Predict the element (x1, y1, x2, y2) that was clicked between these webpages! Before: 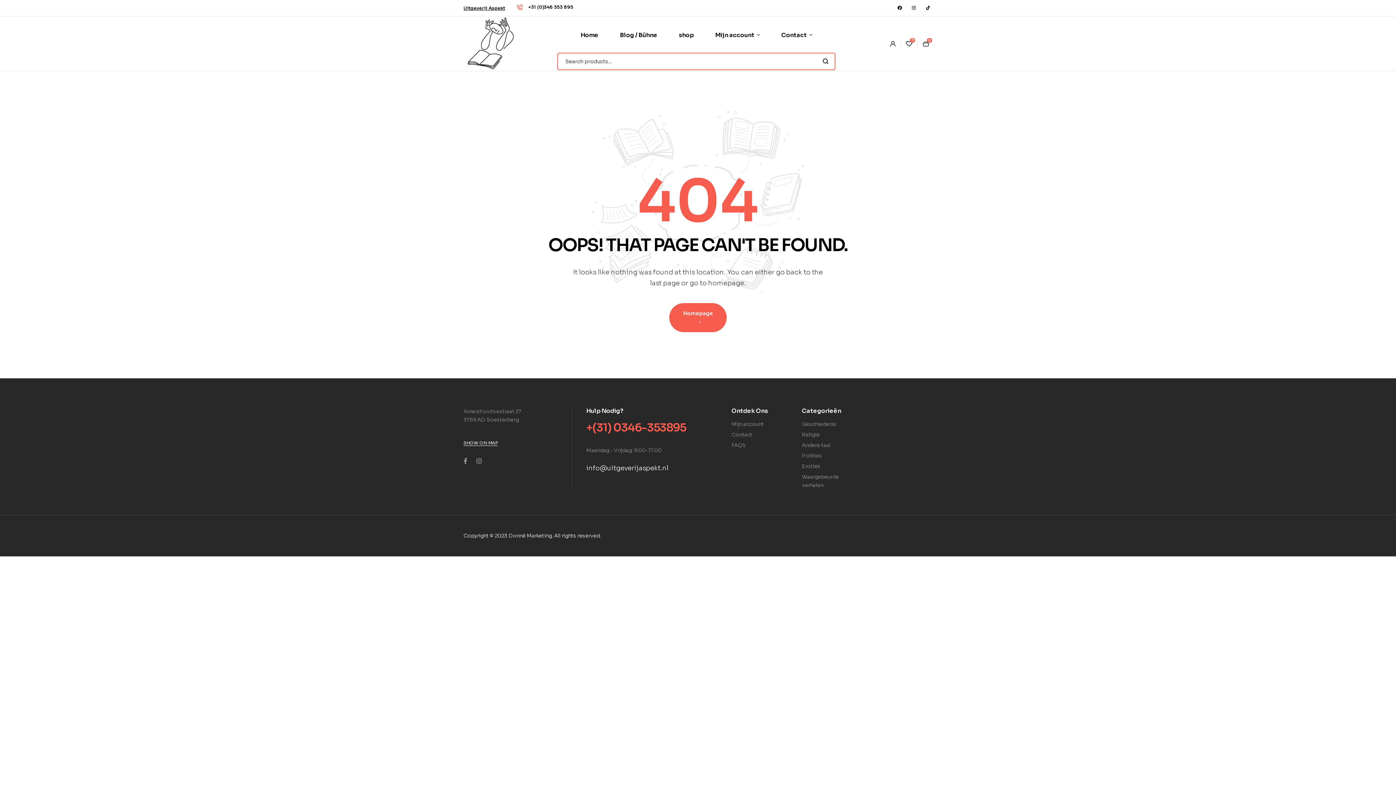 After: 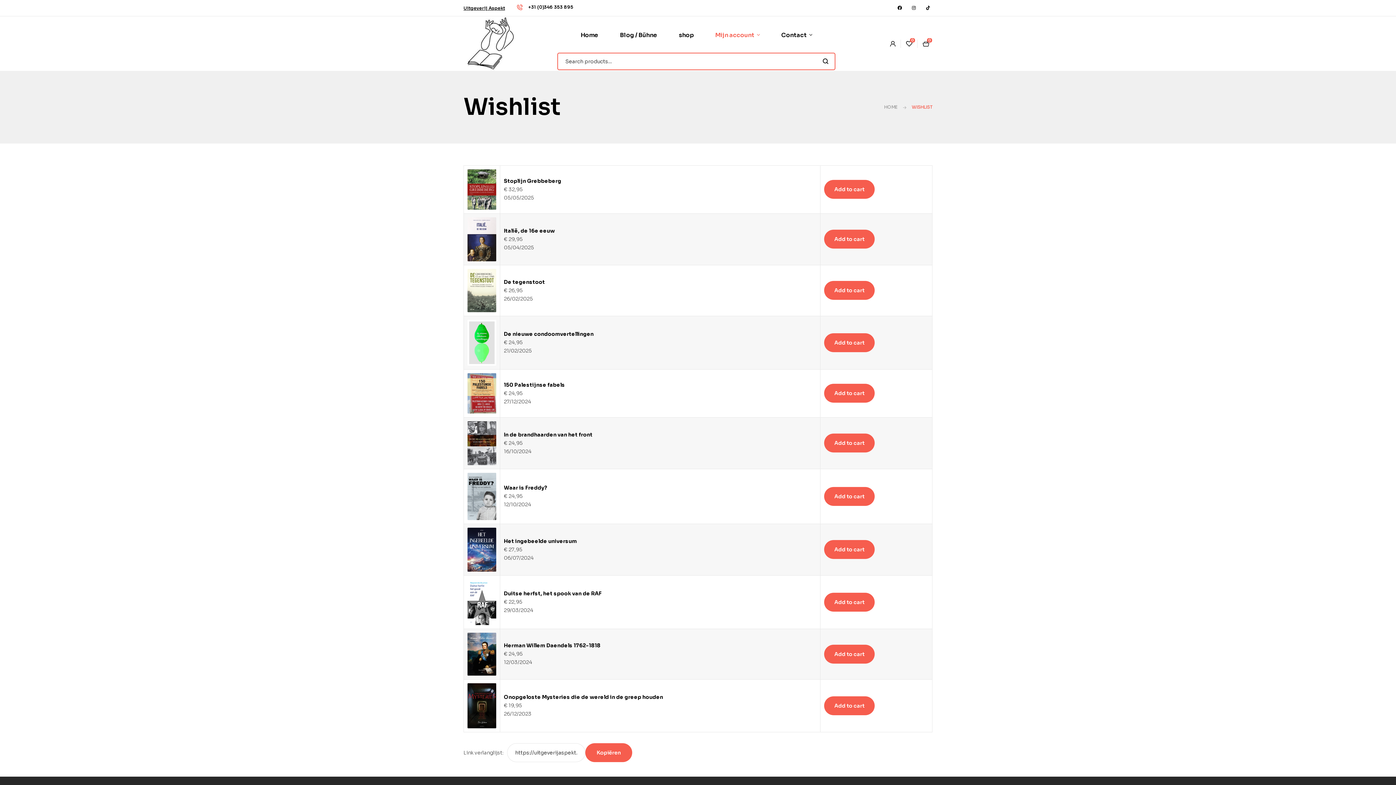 Action: bbox: (906, 39, 912, 47) label: 11